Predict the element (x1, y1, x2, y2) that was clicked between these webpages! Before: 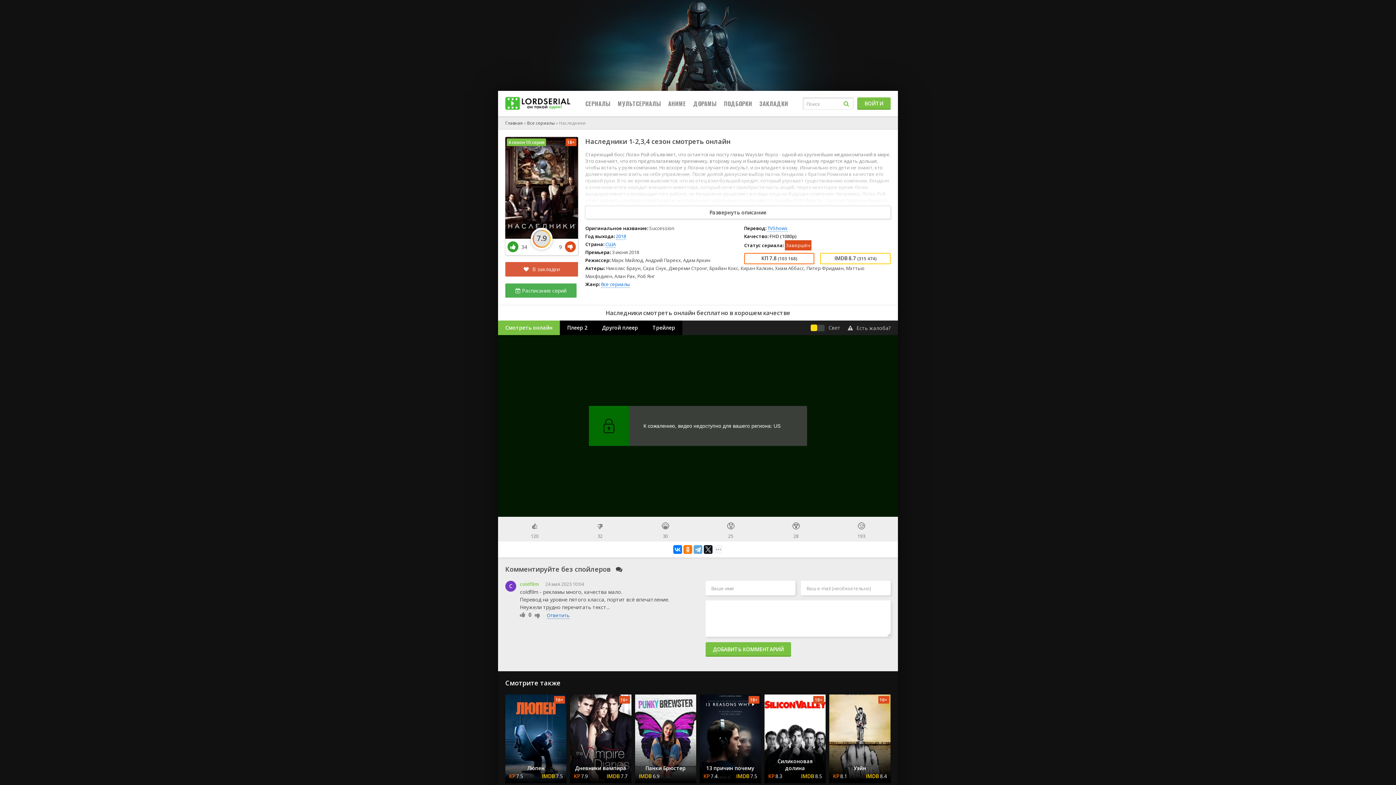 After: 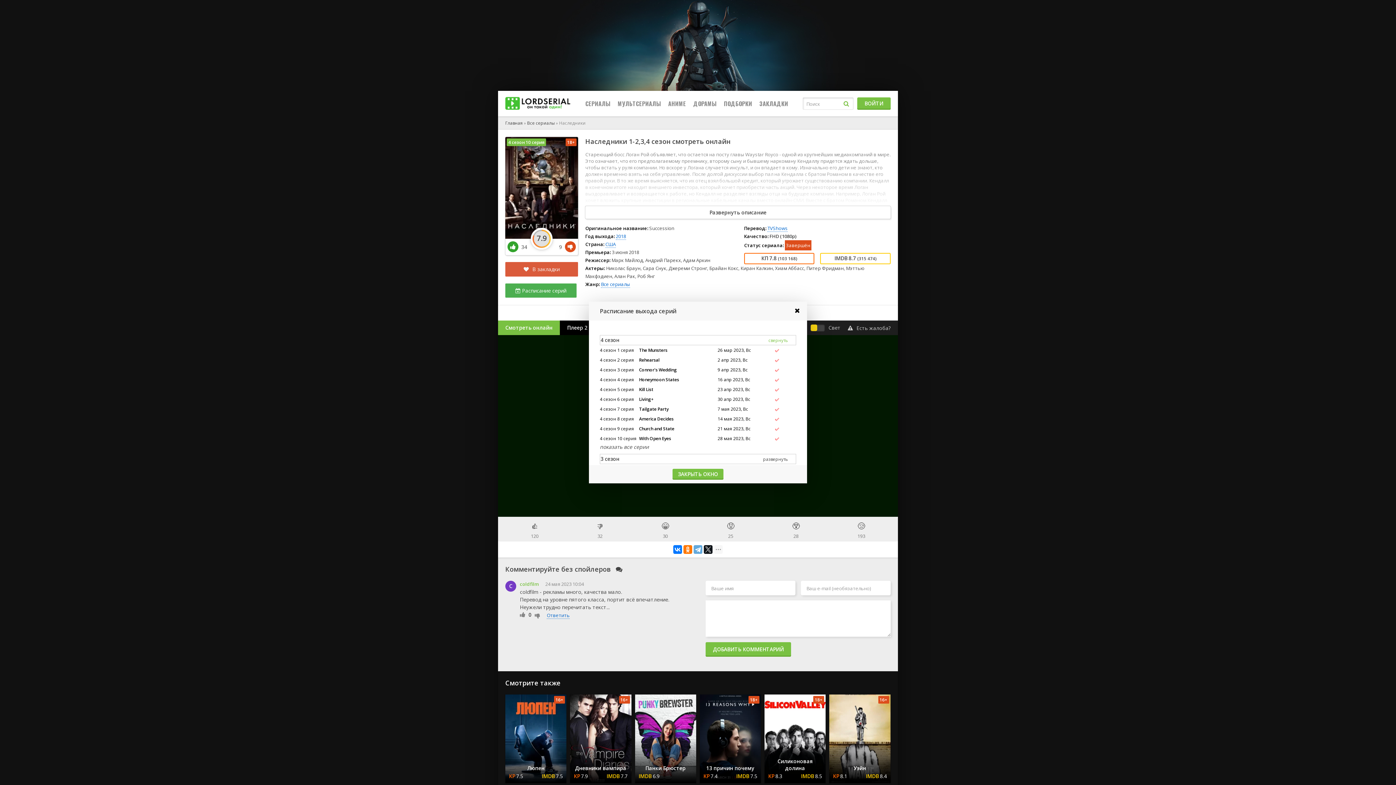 Action: label:  Расписание серий bbox: (505, 287, 576, 294)